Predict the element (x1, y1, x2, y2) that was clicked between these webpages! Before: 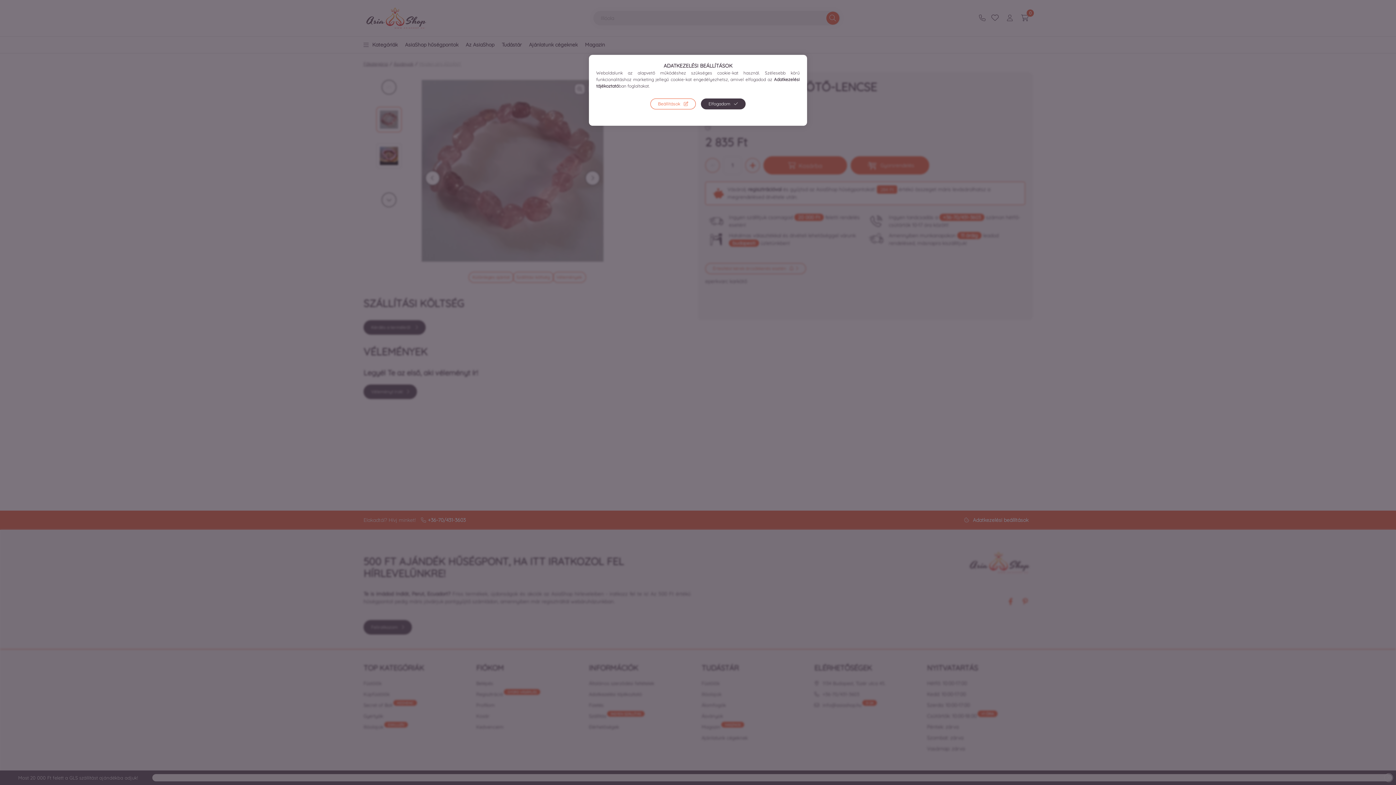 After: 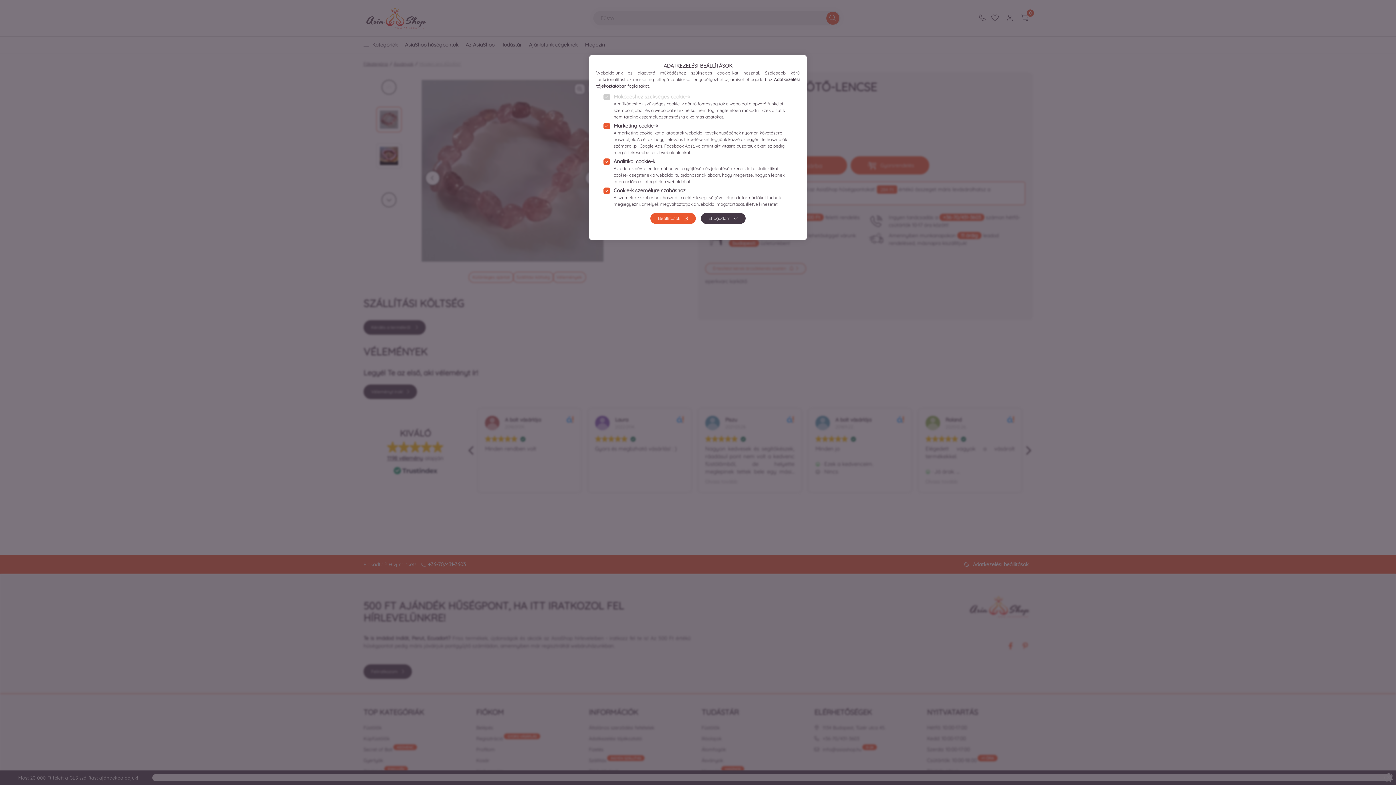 Action: label: Beállítások bbox: (650, 98, 696, 109)